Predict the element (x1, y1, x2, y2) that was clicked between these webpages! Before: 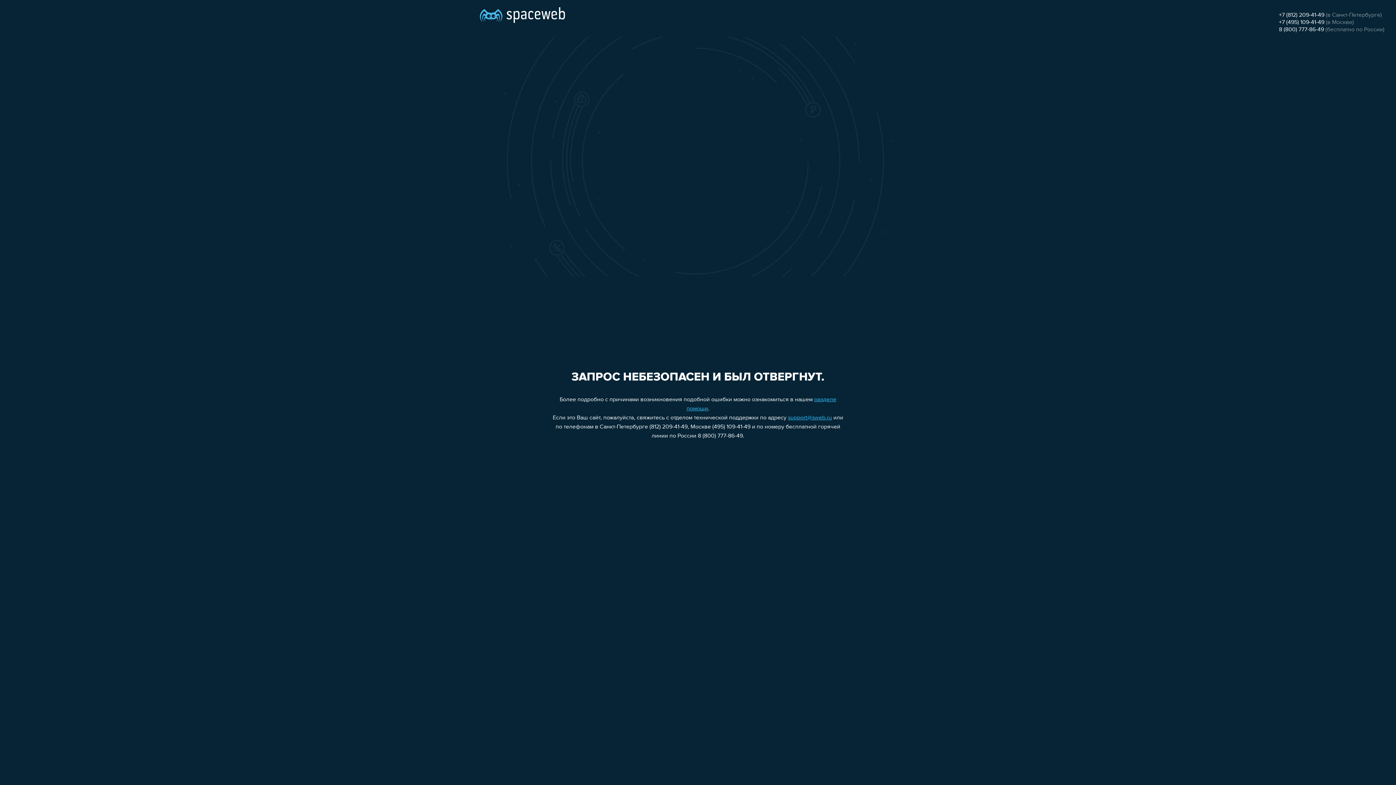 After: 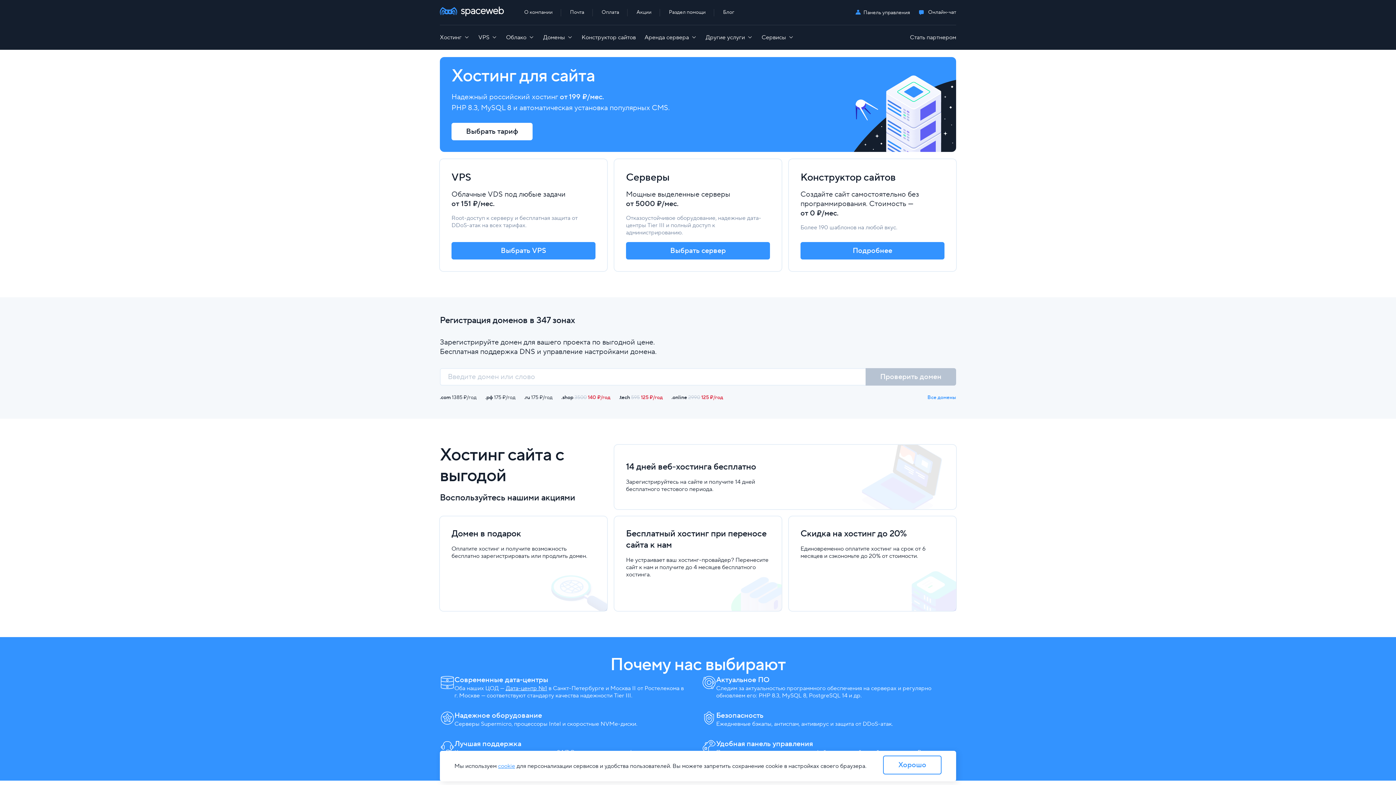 Action: bbox: (480, 0, 565, 25)